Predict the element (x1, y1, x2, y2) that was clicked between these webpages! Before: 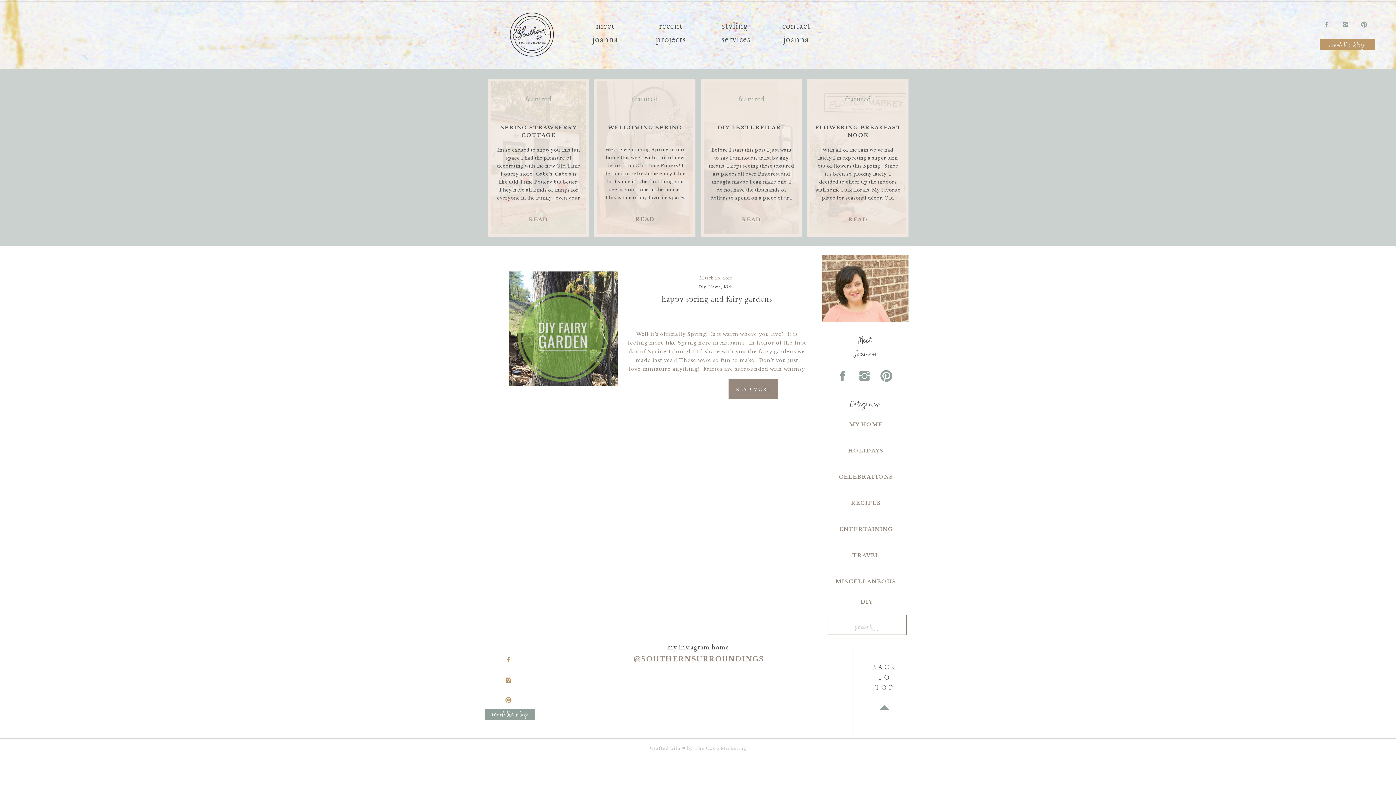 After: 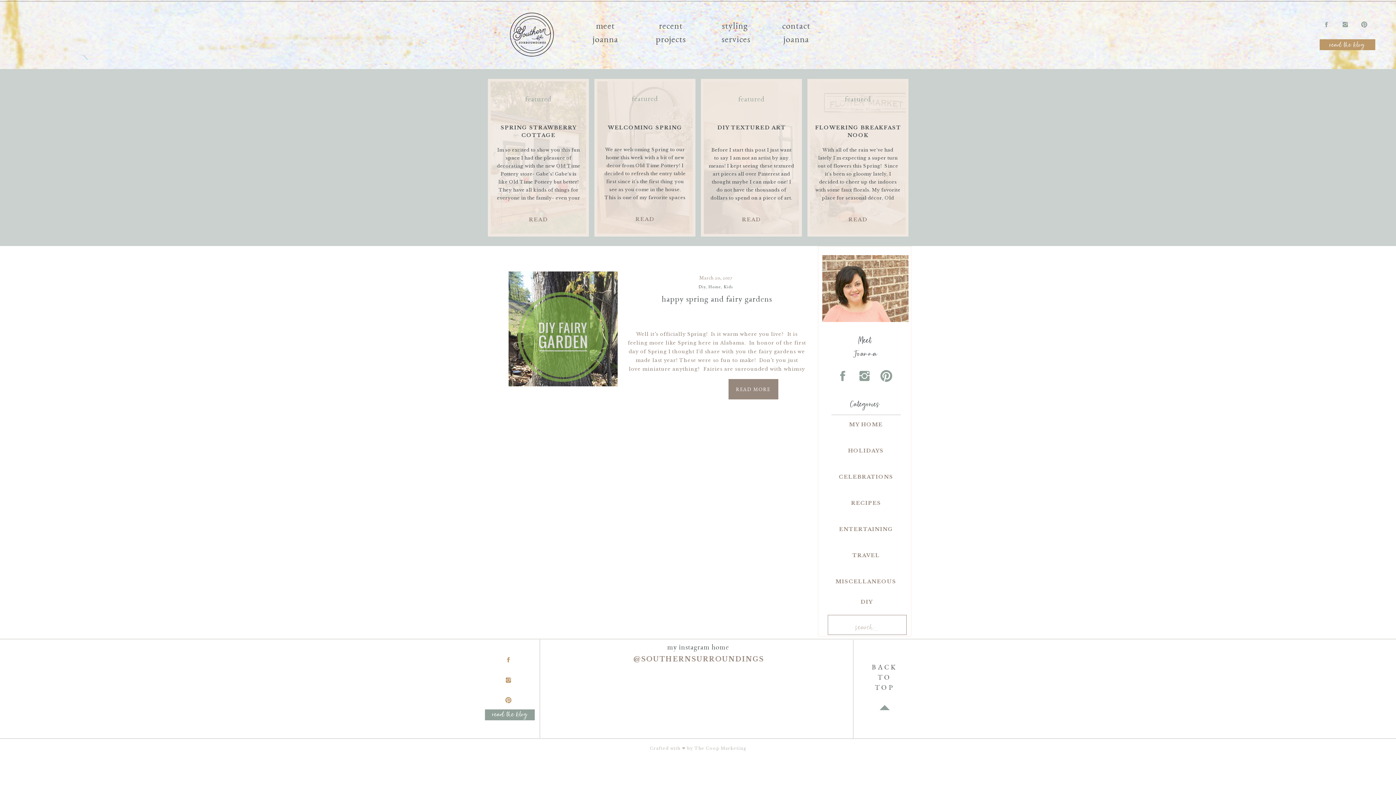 Action: label:  @SOUTHERNSURROUNDINGS bbox: (631, 654, 764, 661)